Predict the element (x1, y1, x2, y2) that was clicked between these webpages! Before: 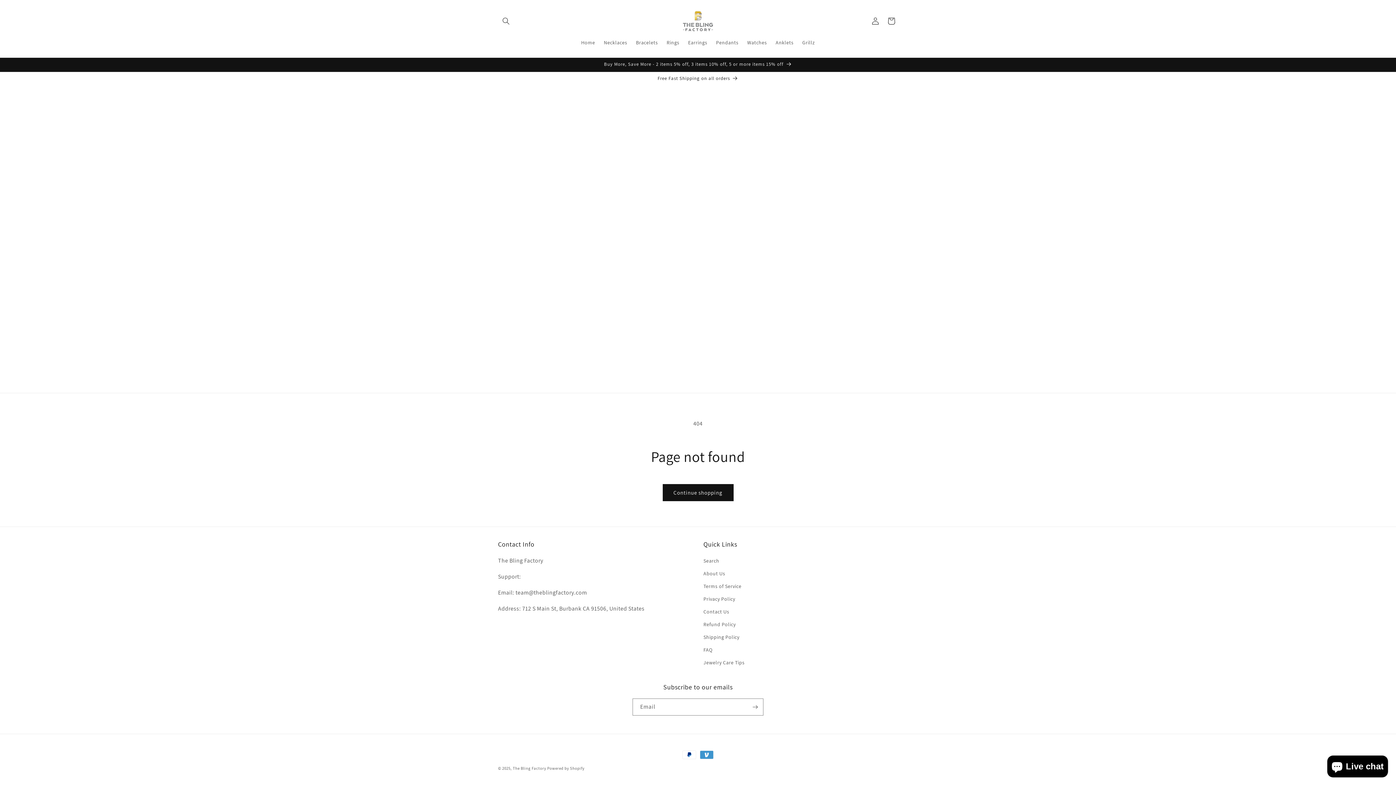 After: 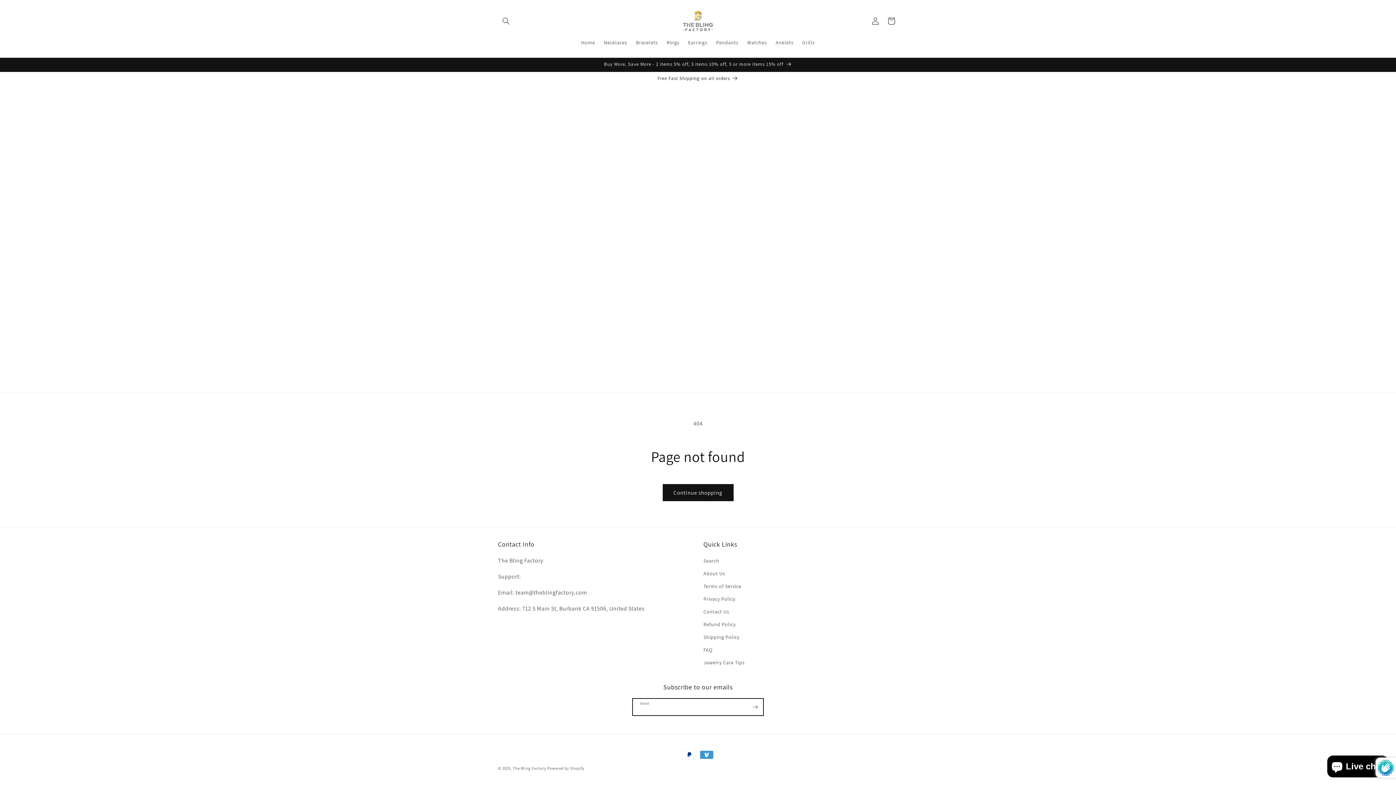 Action: bbox: (747, 698, 763, 716) label: Subscribe